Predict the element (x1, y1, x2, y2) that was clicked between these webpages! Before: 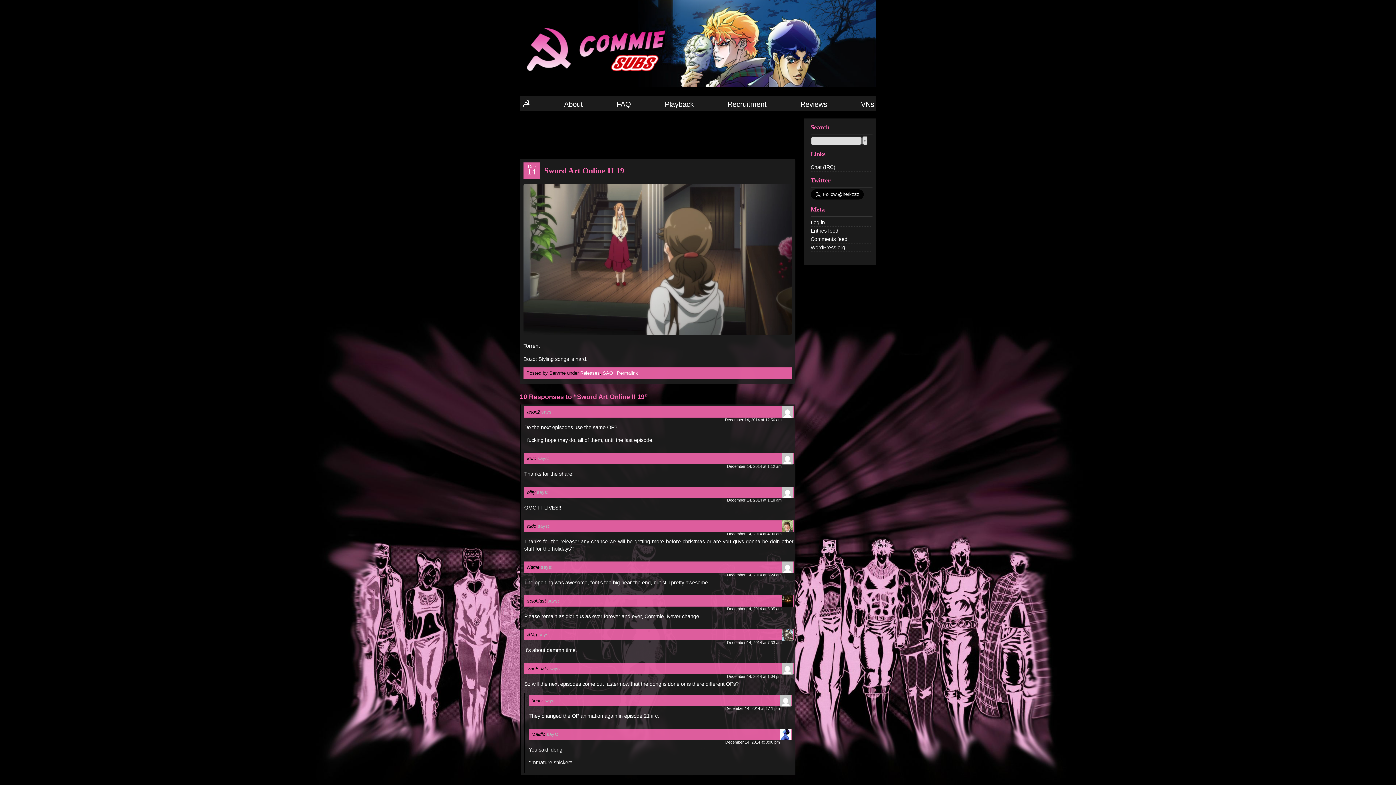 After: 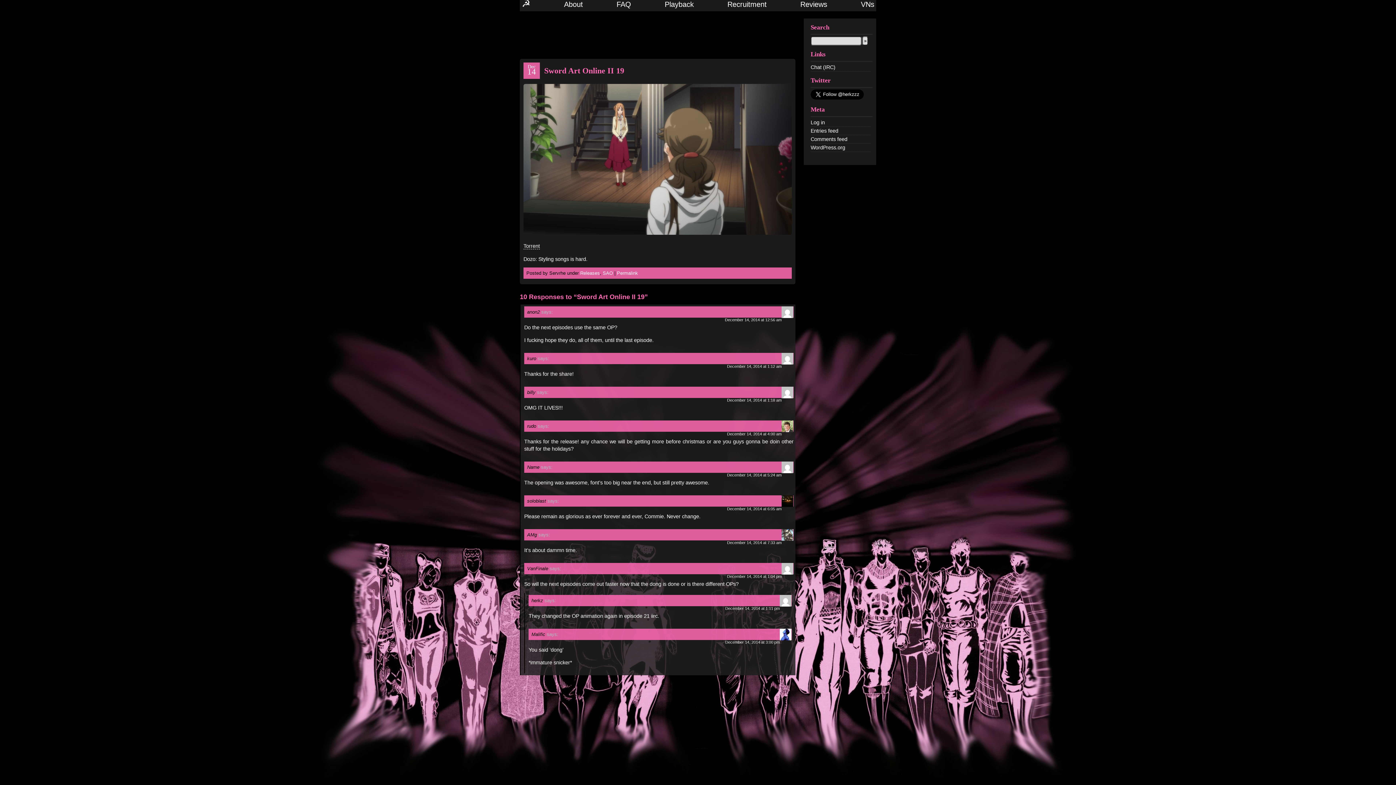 Action: bbox: (727, 532, 781, 536) label: December 14, 2014 at 4:00 am